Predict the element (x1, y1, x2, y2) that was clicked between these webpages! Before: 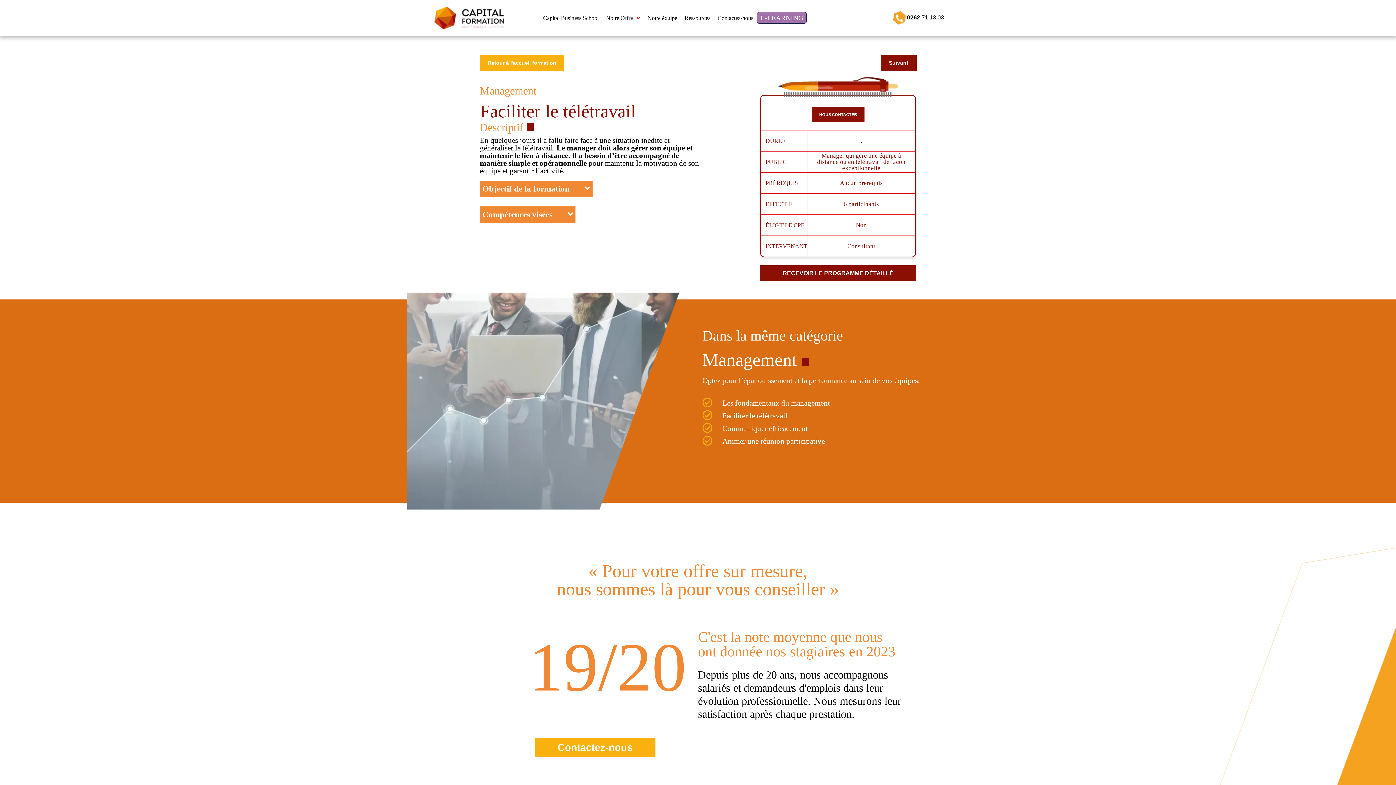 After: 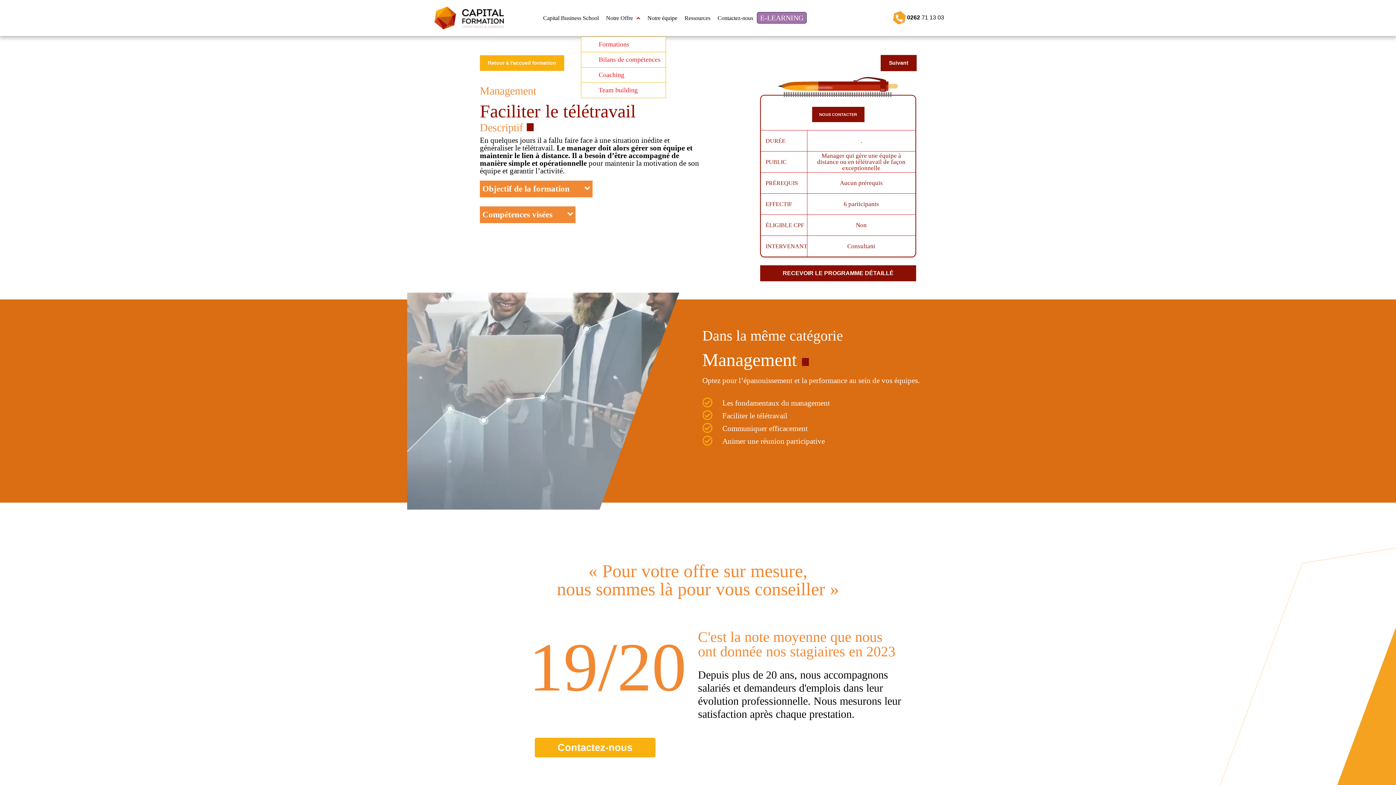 Action: bbox: (602, 11, 644, 24) label: Notre Offre